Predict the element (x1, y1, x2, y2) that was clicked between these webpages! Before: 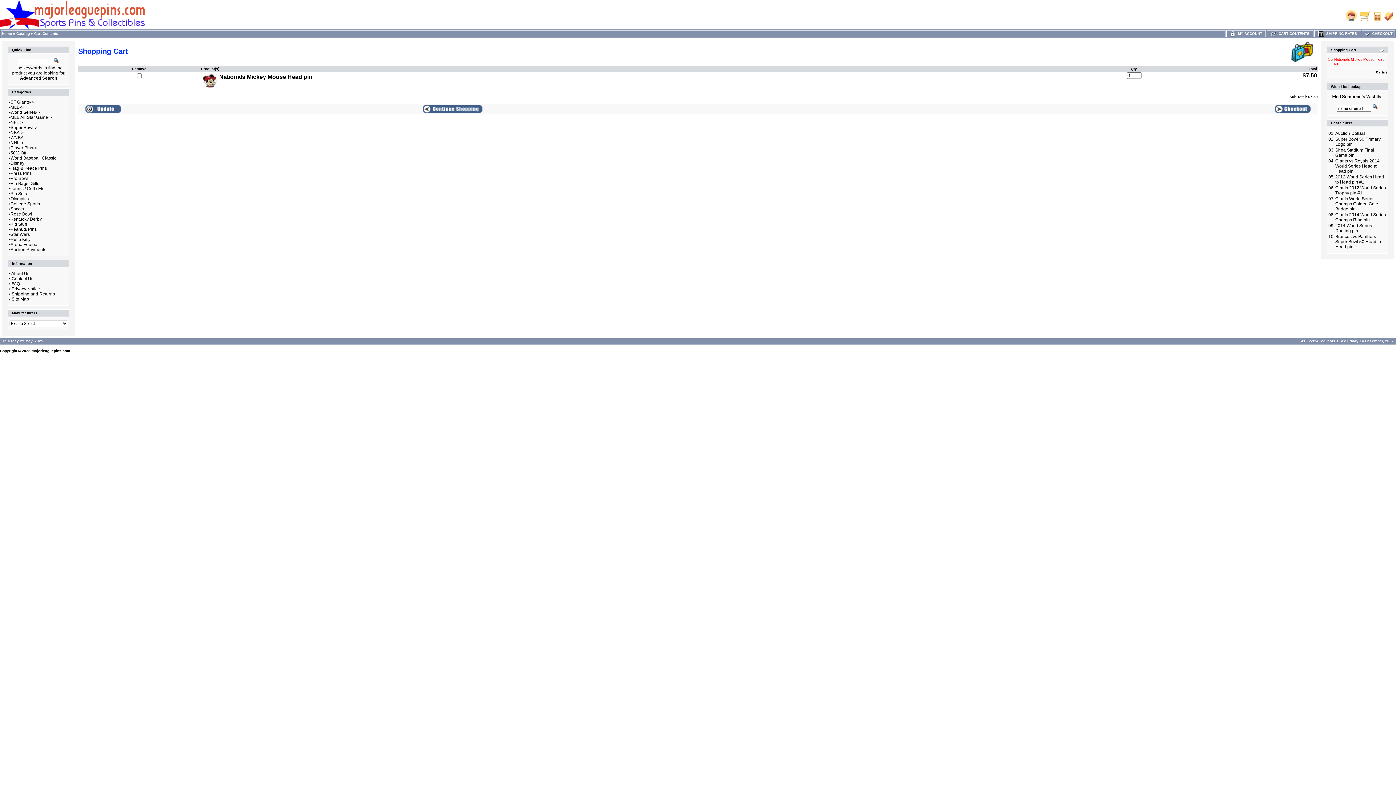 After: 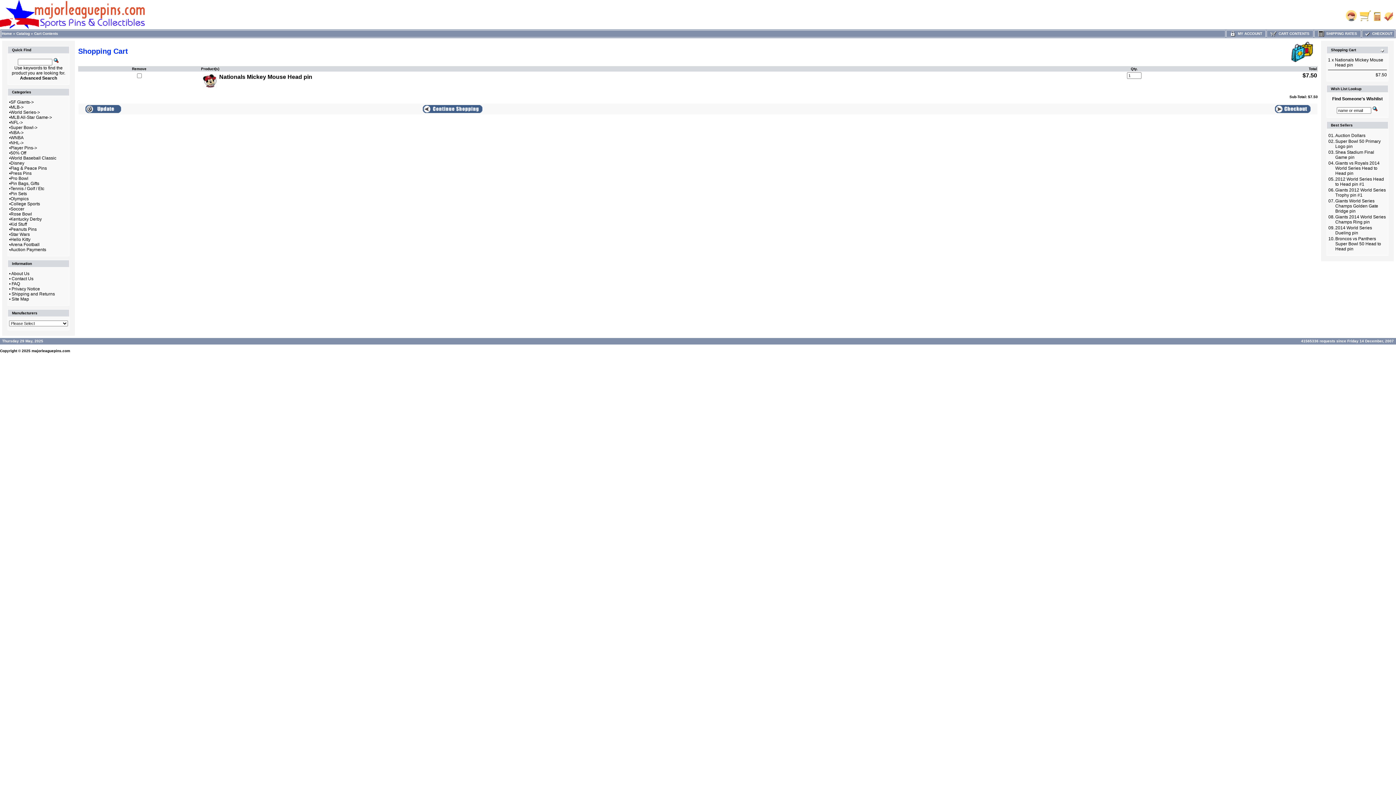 Action: bbox: (1380, 47, 1384, 53)